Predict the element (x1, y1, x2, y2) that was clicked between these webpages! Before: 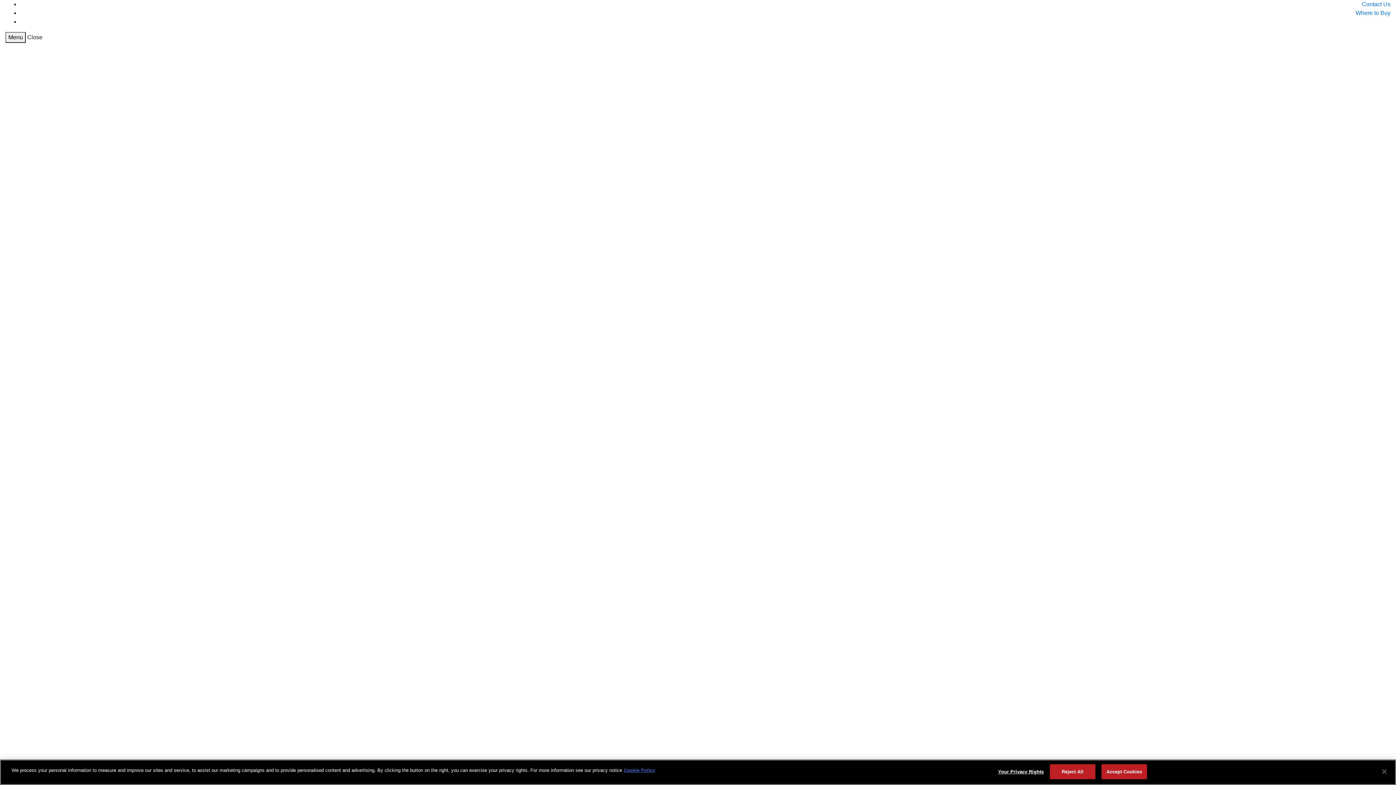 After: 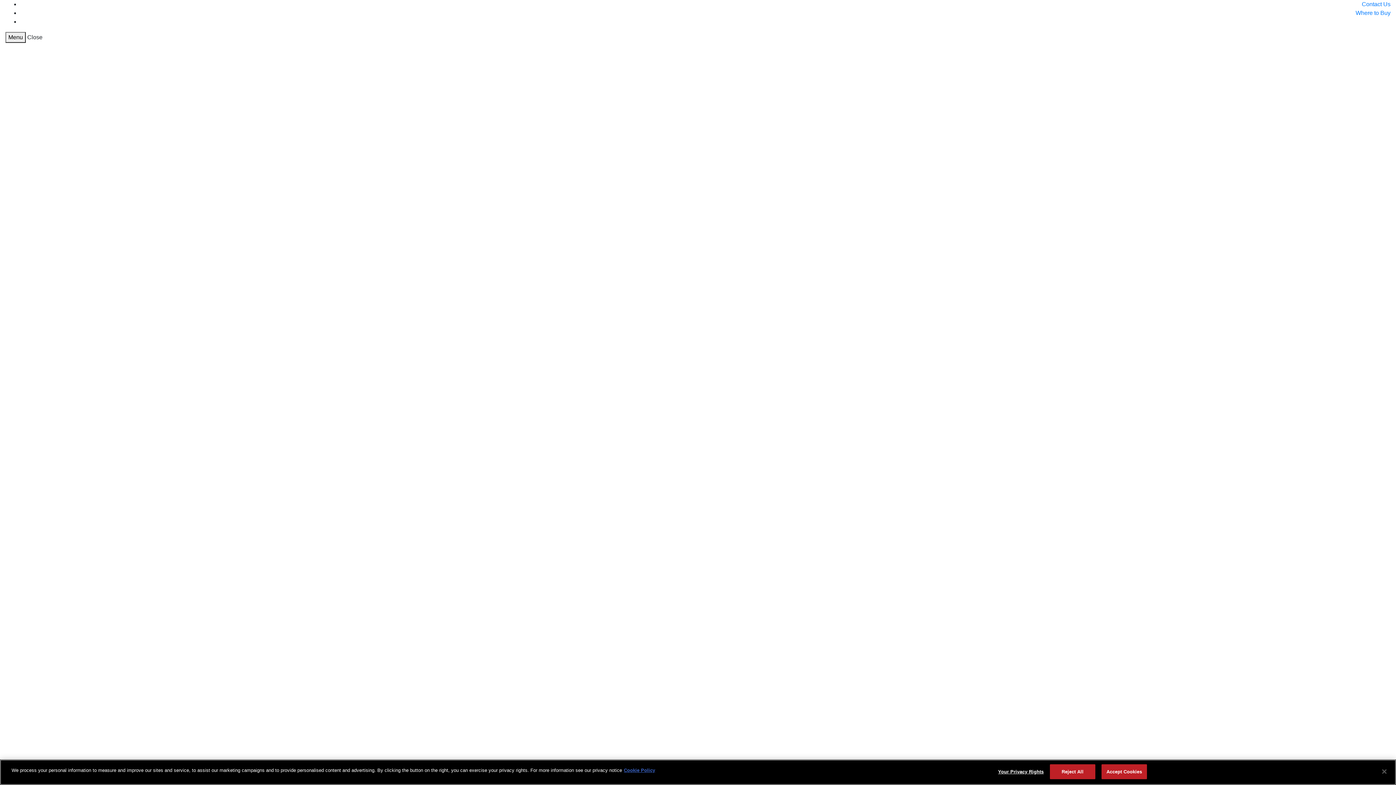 Action: label: Contact Us bbox: (1362, 1, 1390, 7)